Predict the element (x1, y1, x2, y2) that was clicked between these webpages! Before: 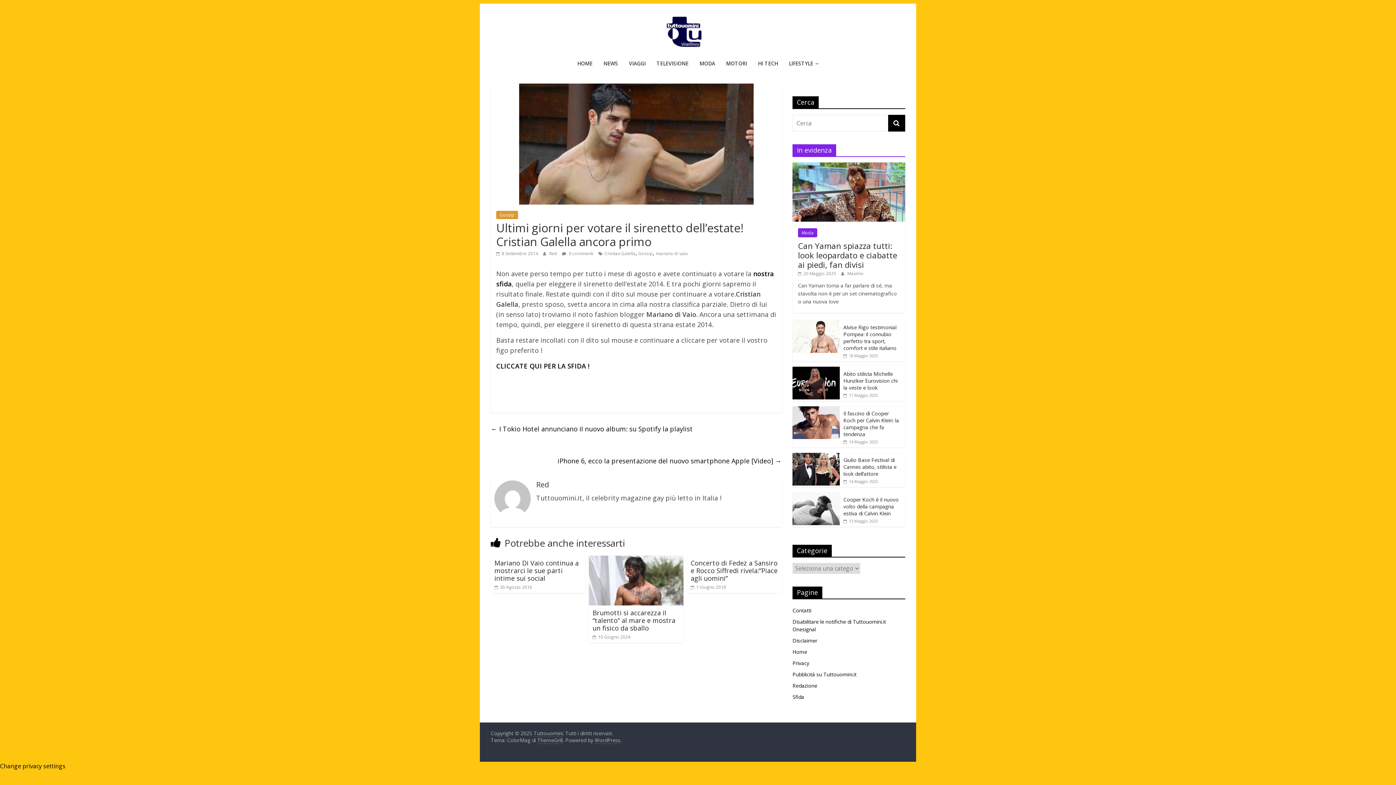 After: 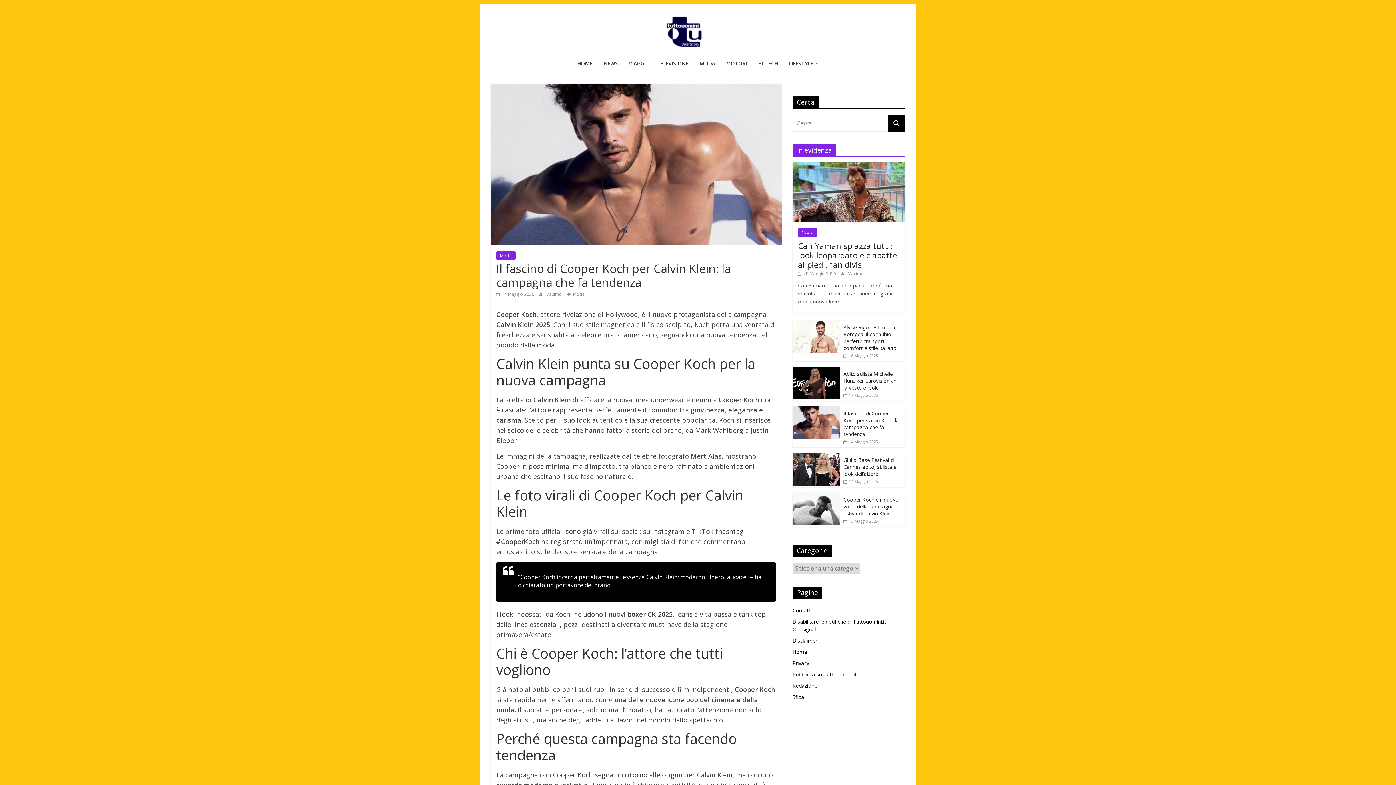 Action: bbox: (843, 439, 878, 444) label:  14 Maggio 2025